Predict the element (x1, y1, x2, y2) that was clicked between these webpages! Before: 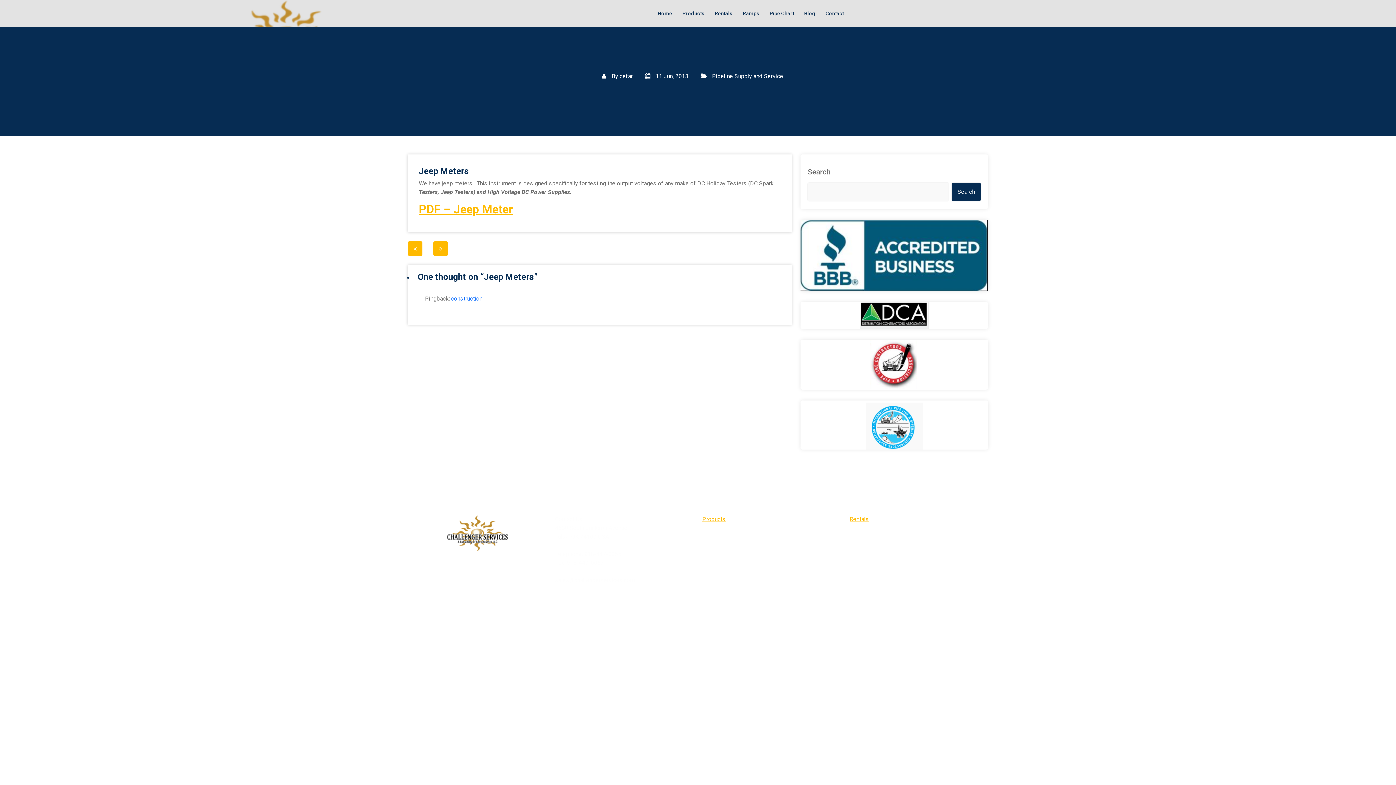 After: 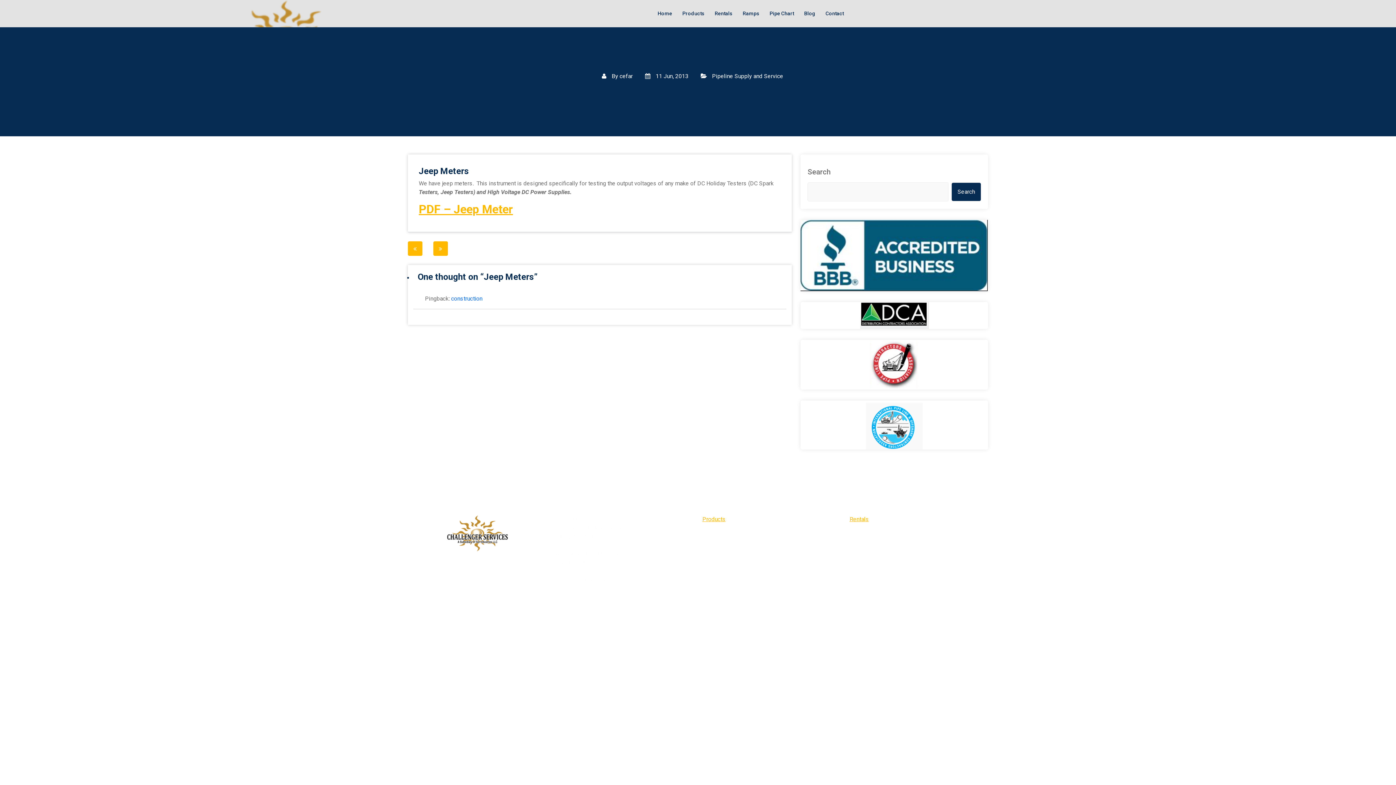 Action: bbox: (772, 629, 811, 636) label: WordPress.org